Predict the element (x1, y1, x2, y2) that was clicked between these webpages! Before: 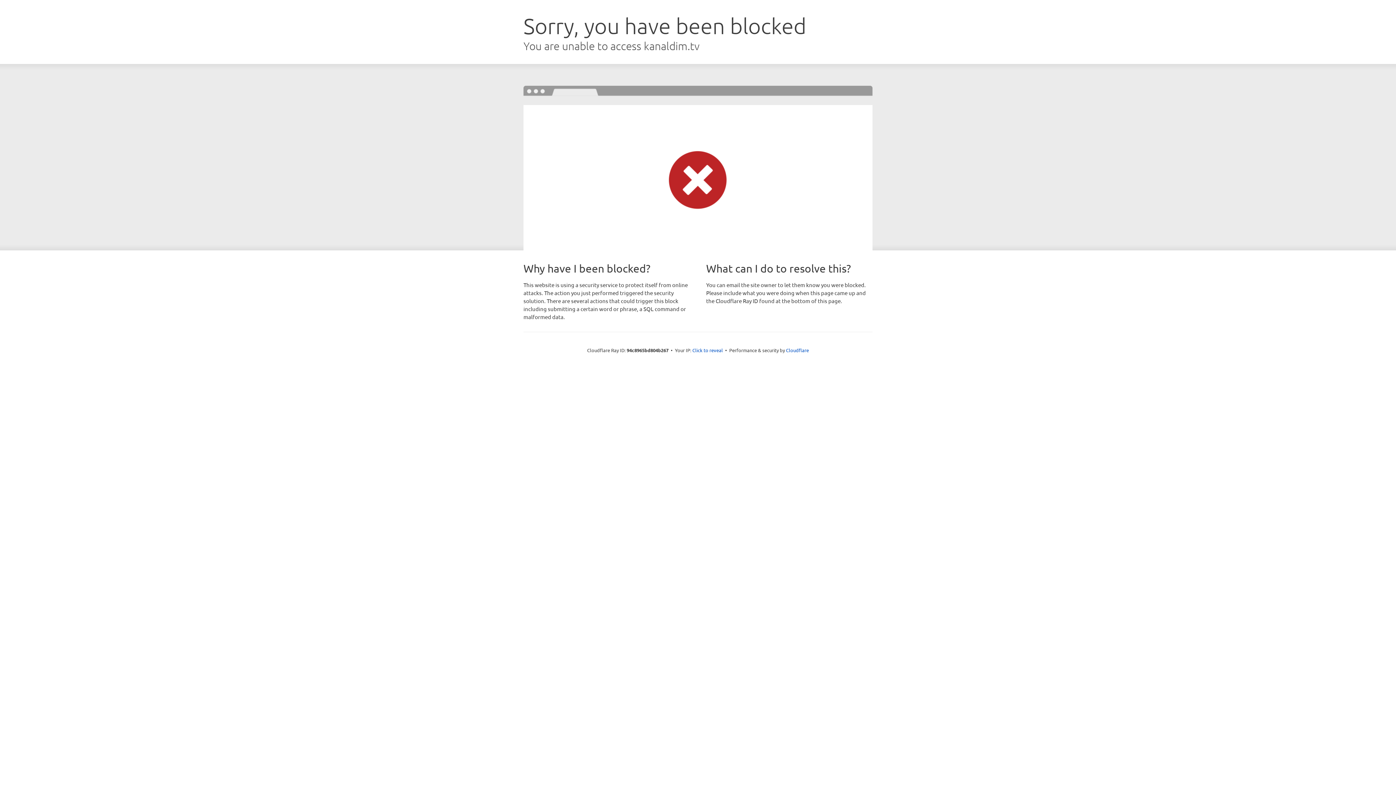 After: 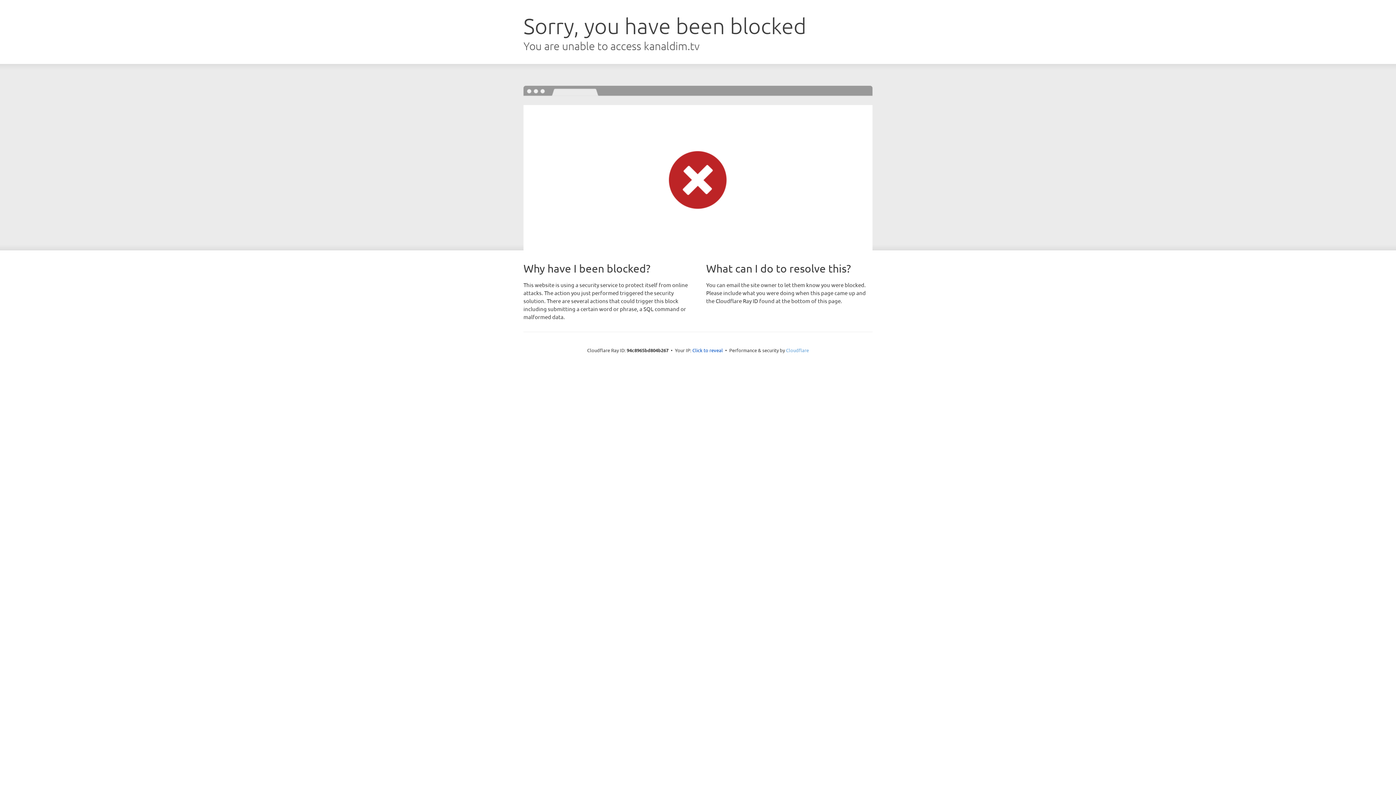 Action: bbox: (786, 347, 809, 353) label: Cloudflare